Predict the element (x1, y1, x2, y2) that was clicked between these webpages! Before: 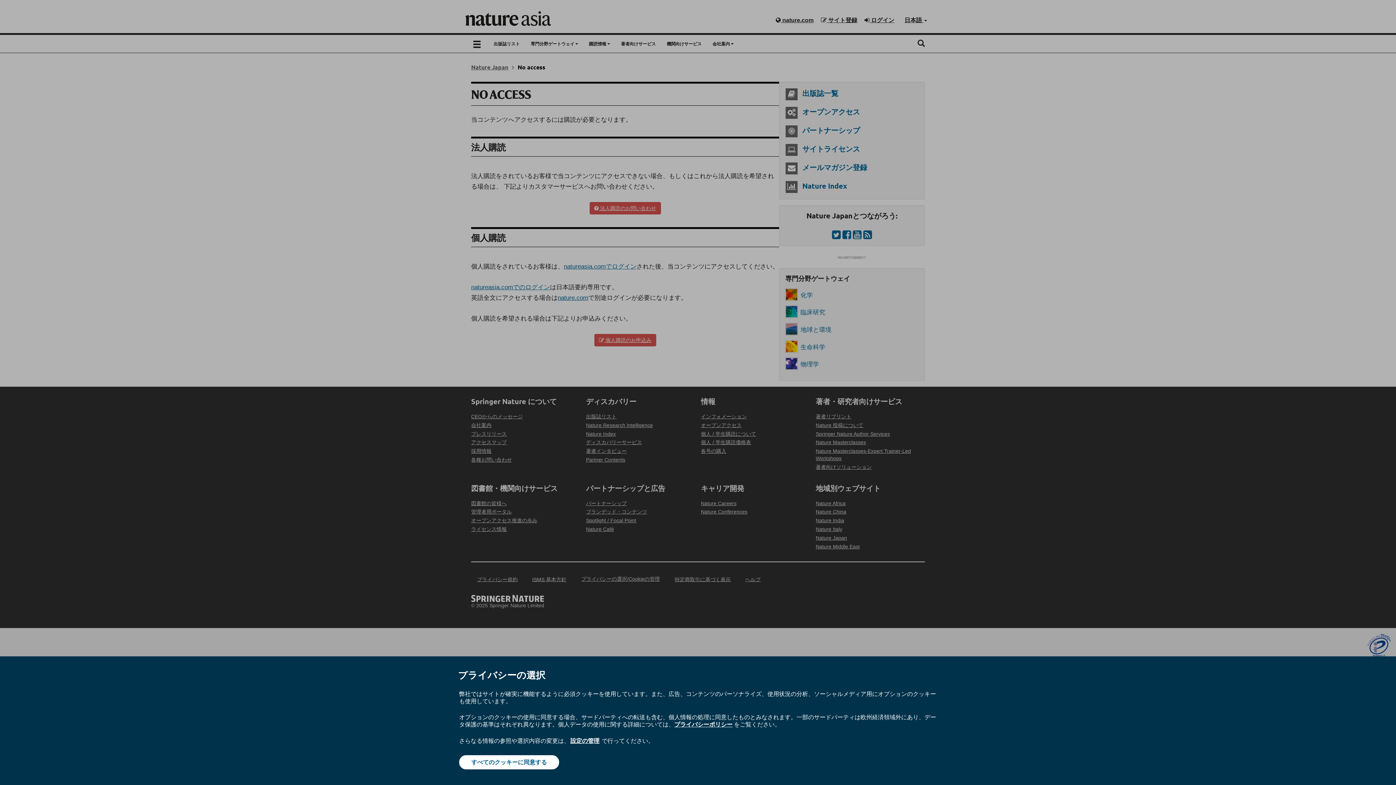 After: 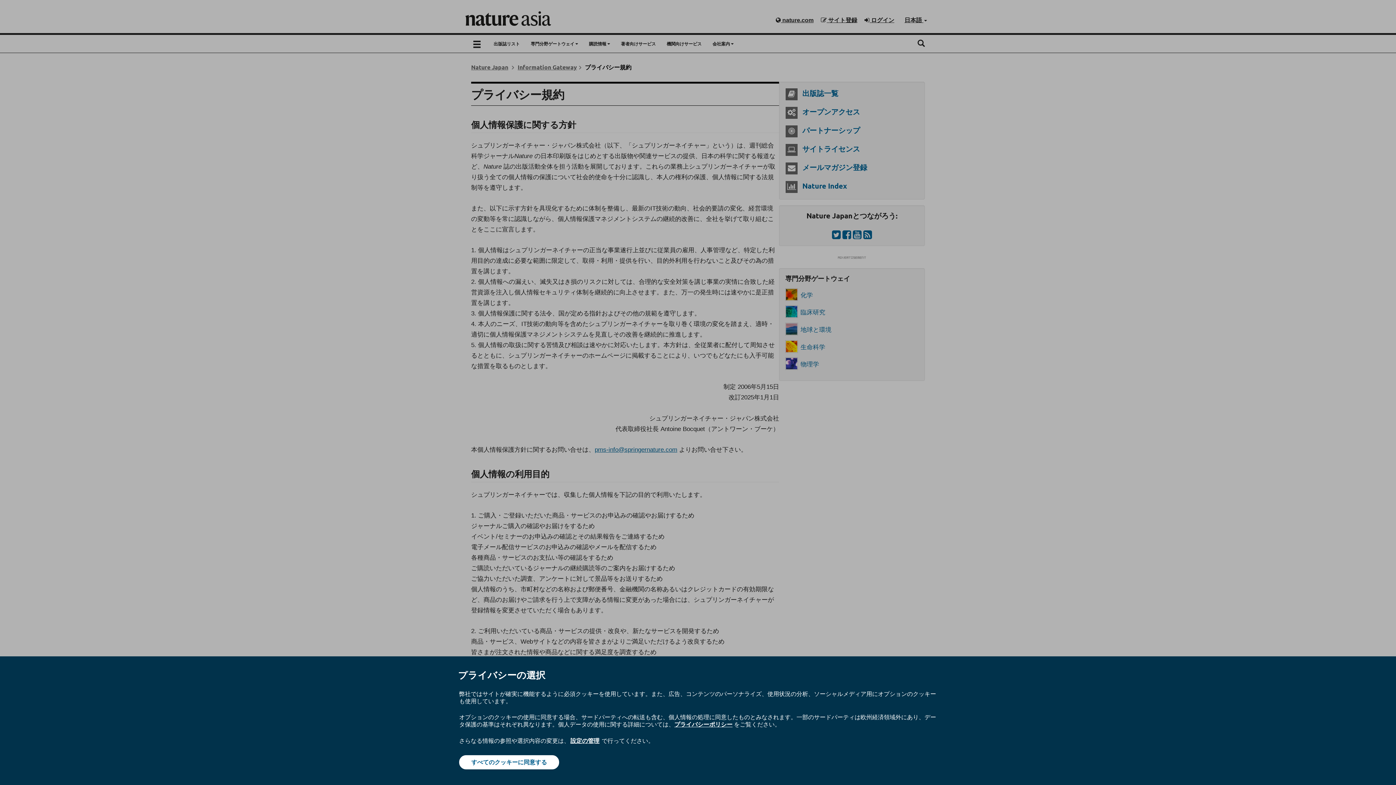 Action: bbox: (674, 720, 732, 728) label: プライバシーポリシー